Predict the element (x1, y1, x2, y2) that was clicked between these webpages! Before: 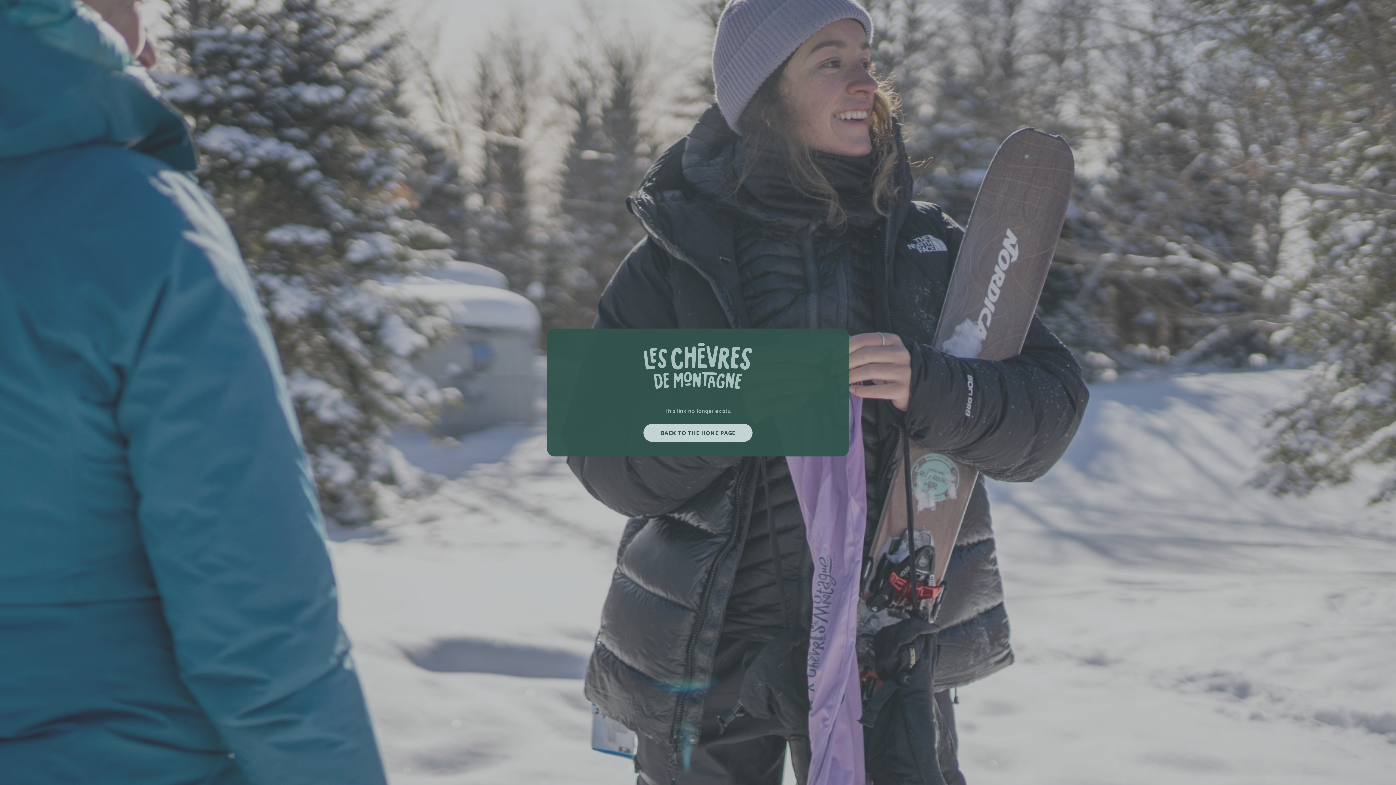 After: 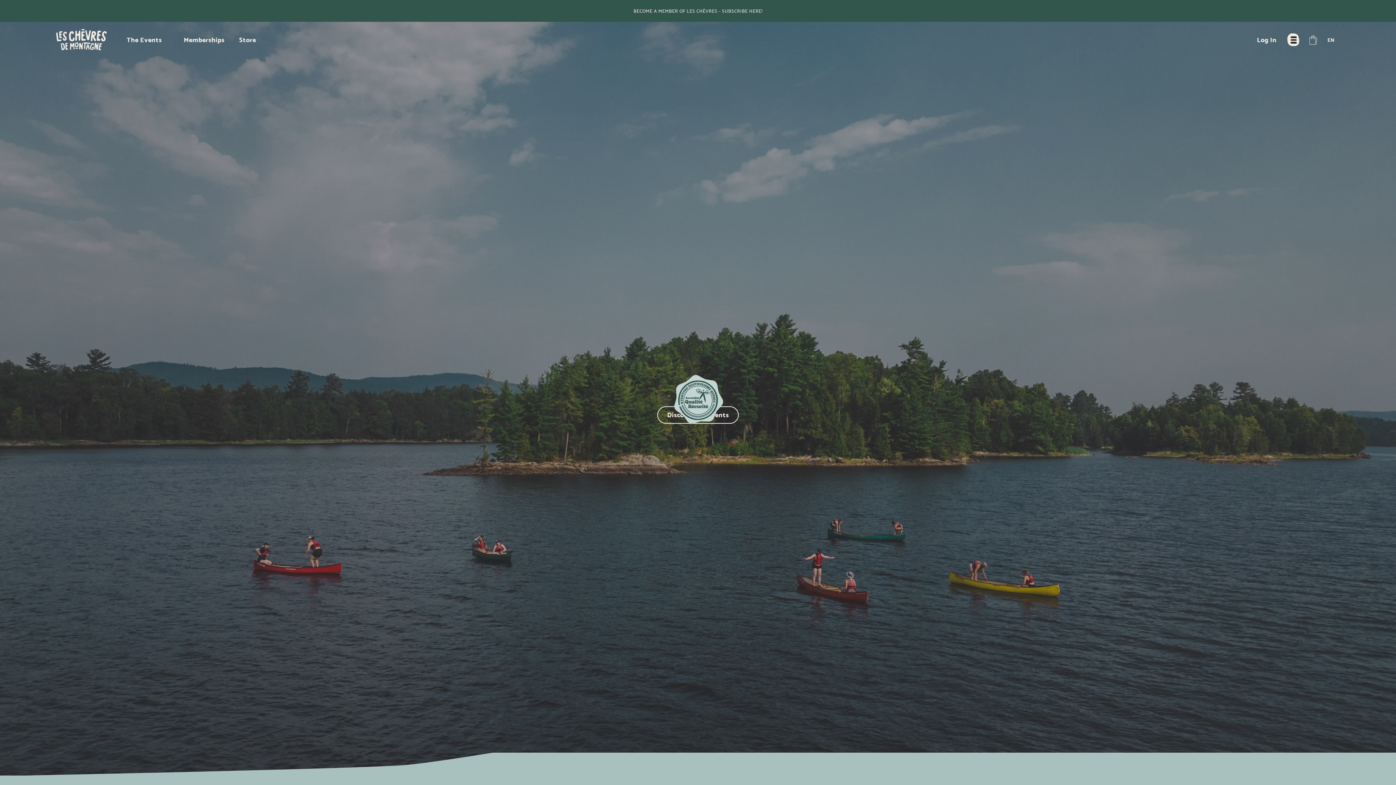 Action: label: BACK TO THE HOME PAGE bbox: (643, 424, 752, 442)